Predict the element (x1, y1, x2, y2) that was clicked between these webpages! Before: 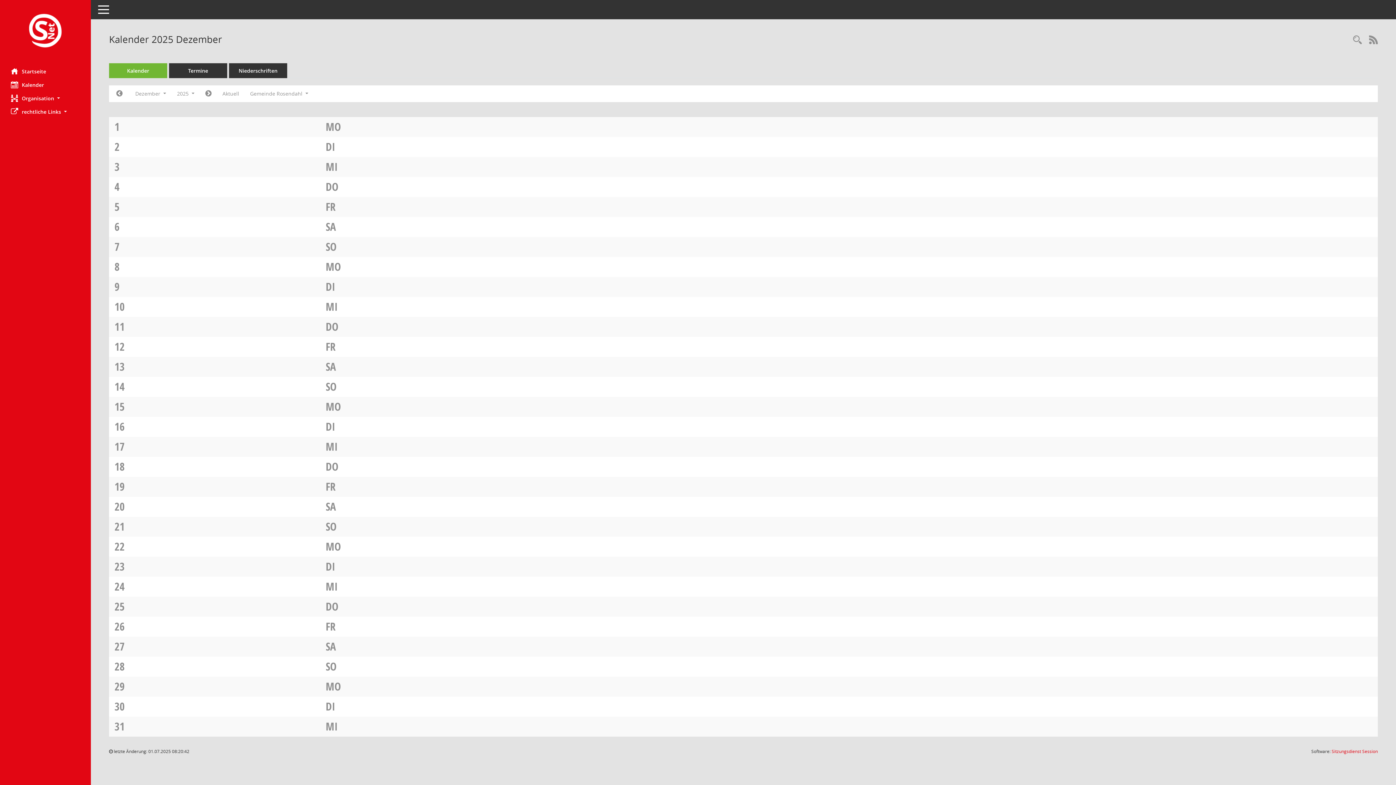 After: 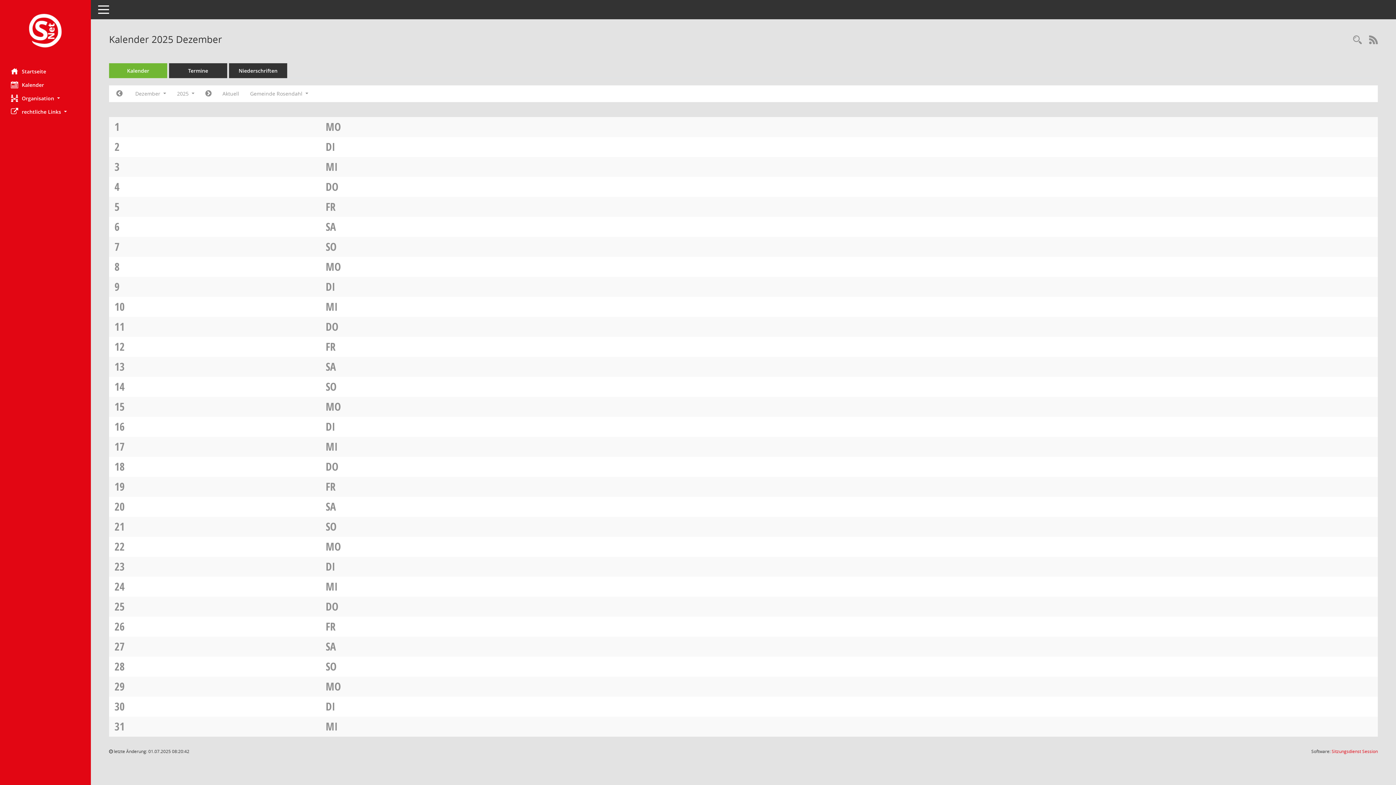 Action: label: MO bbox: (325, 119, 341, 134)